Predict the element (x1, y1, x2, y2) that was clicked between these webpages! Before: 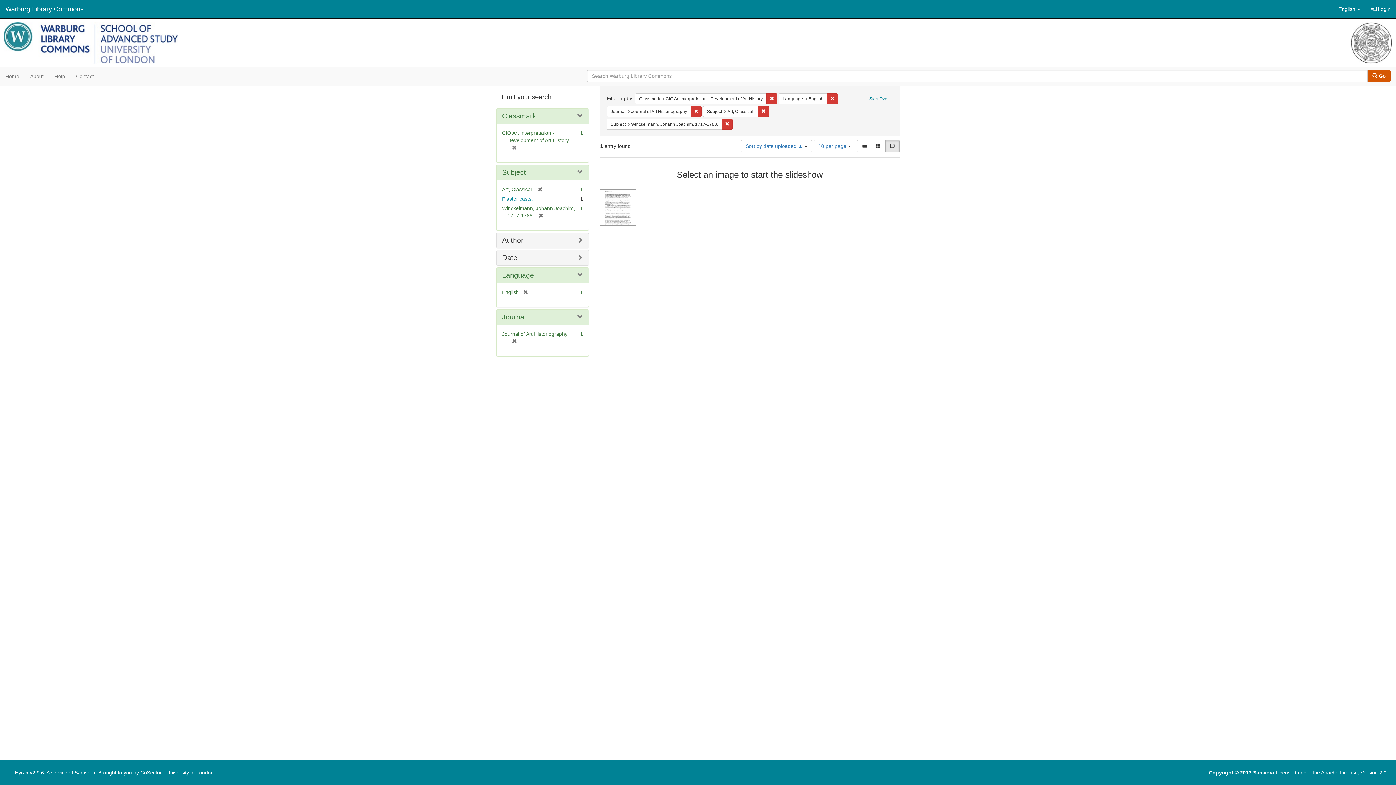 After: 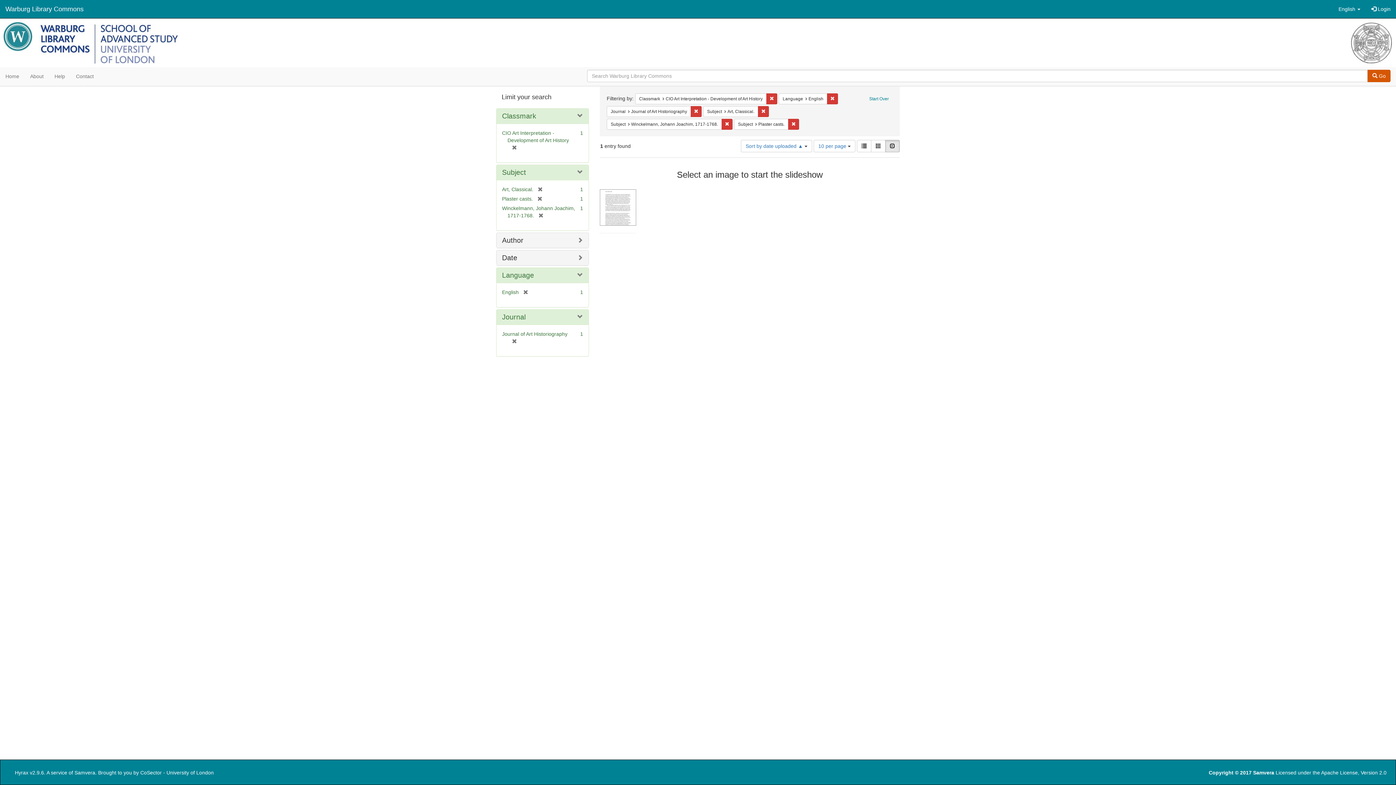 Action: bbox: (502, 196, 533, 201) label: Plaster casts.